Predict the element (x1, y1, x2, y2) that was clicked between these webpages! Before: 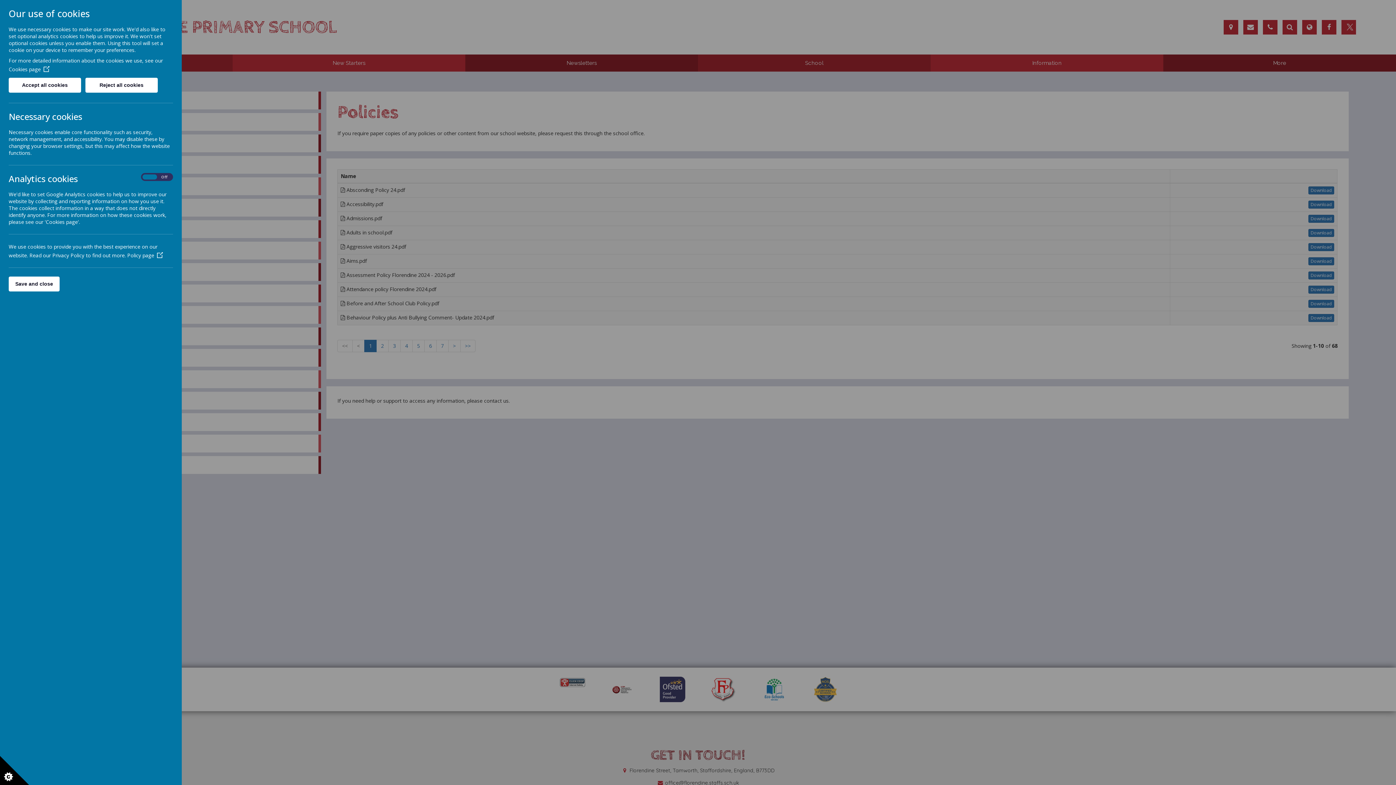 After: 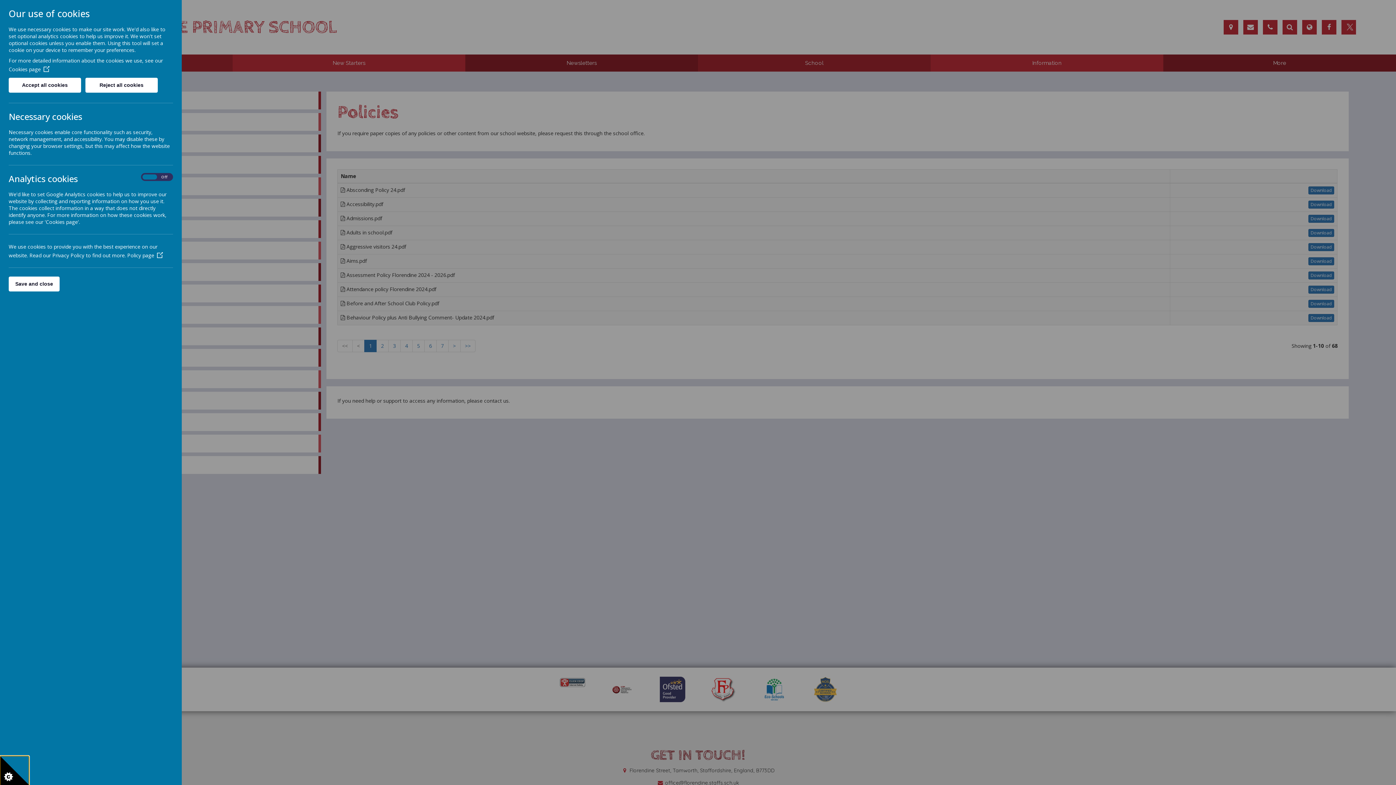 Action: bbox: (0, 756, 29, 785)